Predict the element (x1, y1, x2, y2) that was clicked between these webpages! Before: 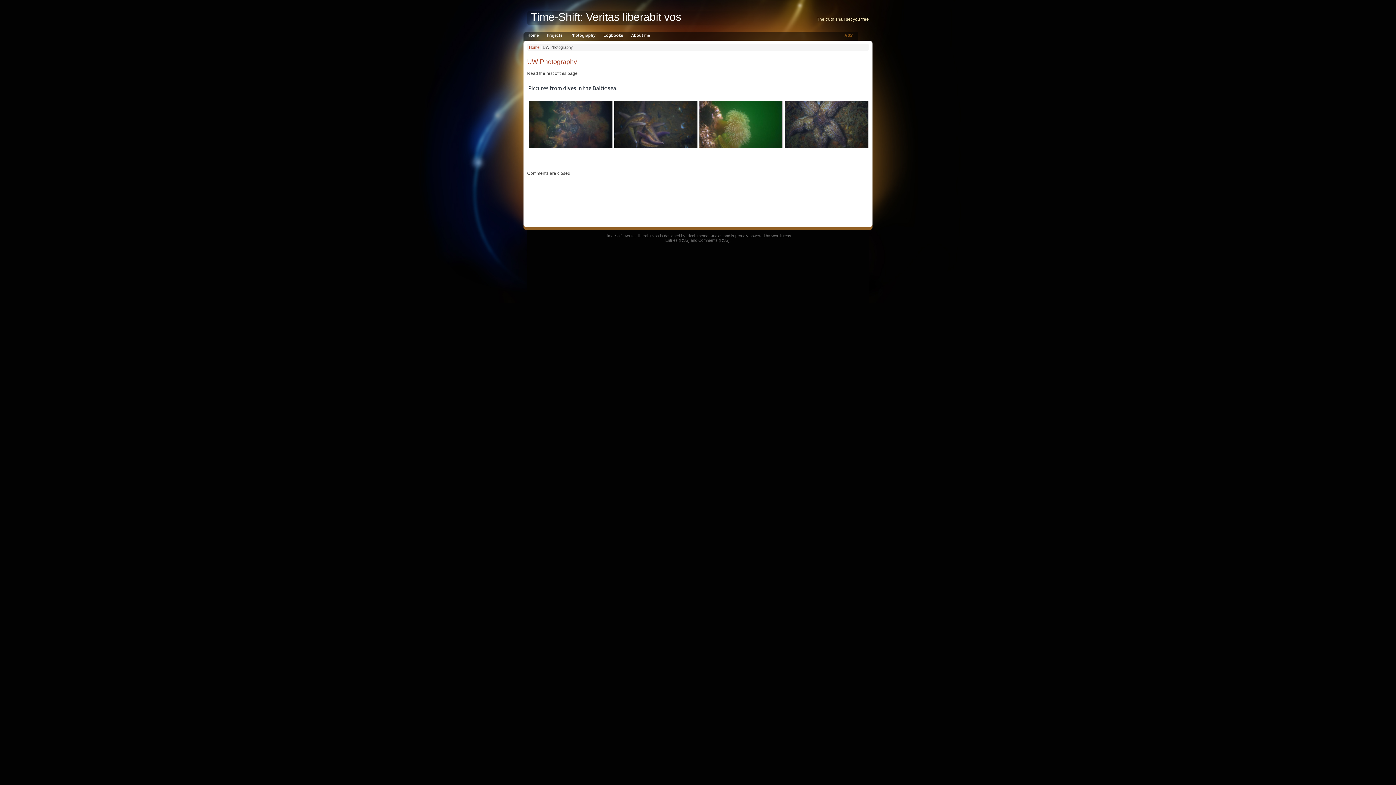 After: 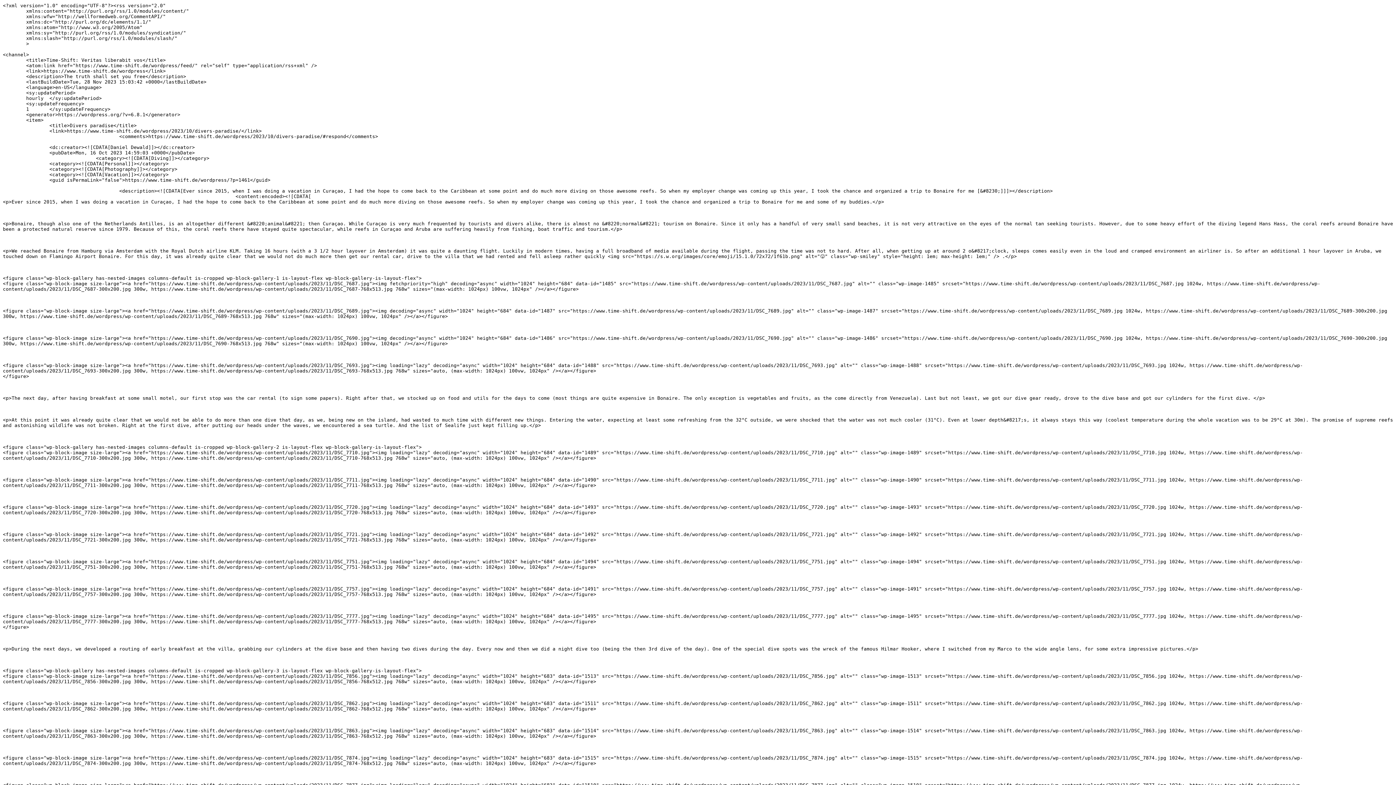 Action: label: RSS bbox: (841, 32, 851, 38)